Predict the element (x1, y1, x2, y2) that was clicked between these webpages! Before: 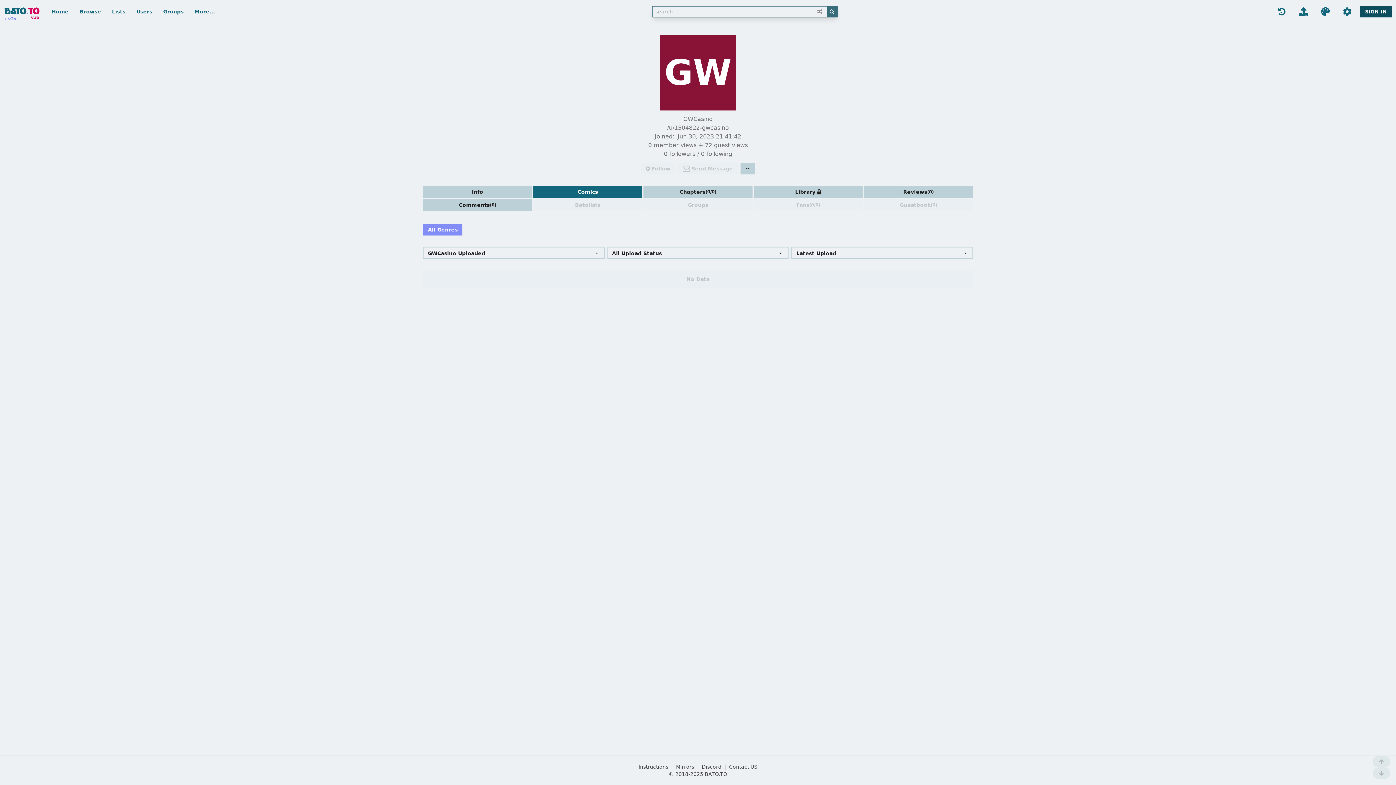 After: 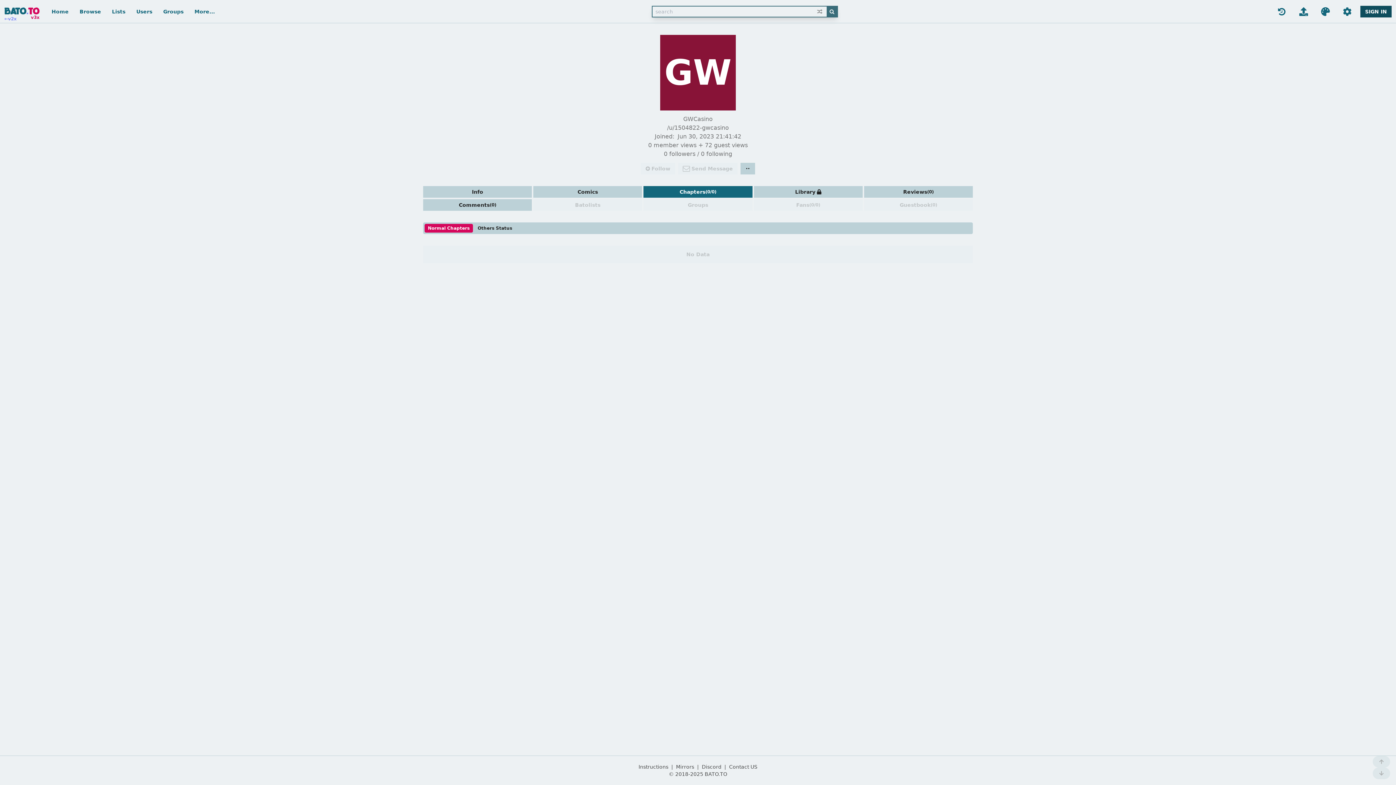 Action: bbox: (643, 186, 752, 197) label: Chapters
(0/0)